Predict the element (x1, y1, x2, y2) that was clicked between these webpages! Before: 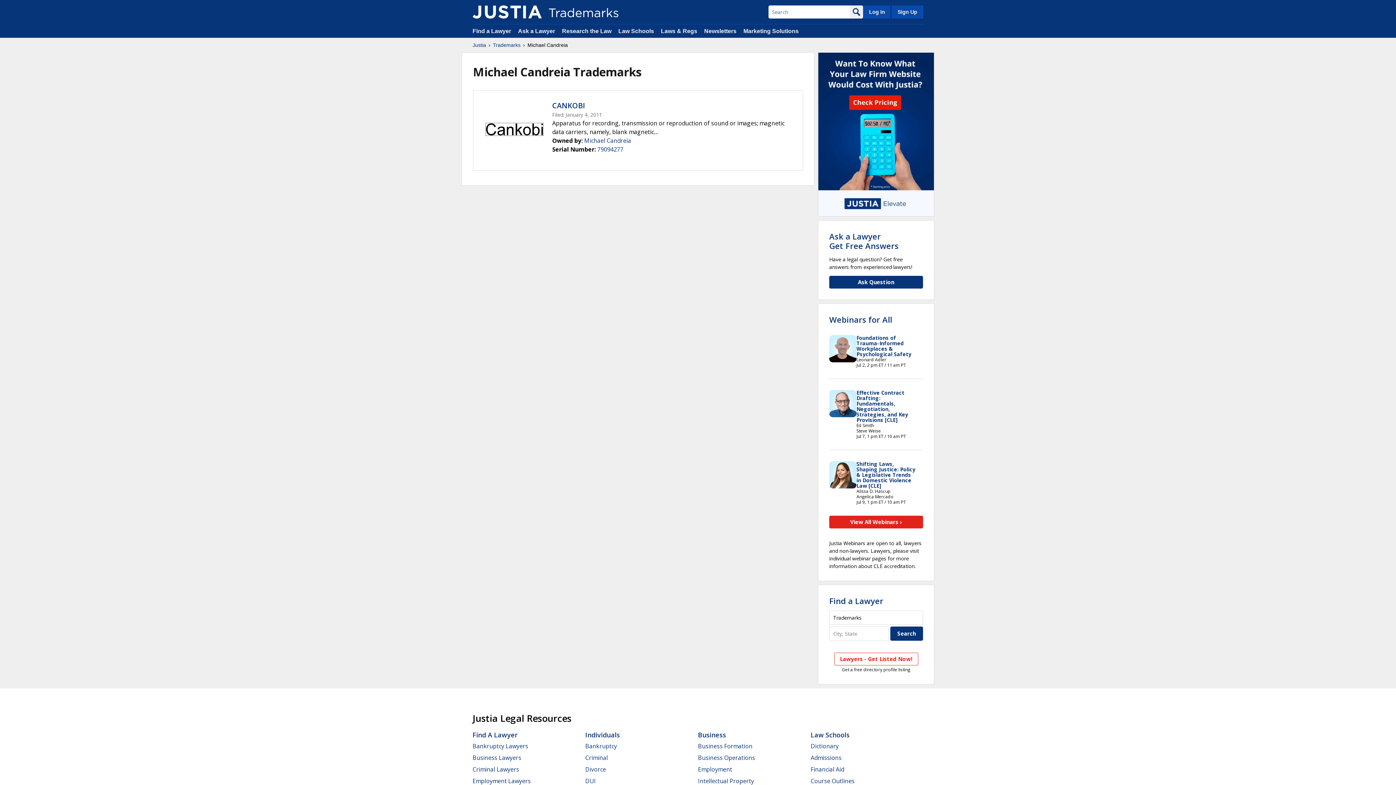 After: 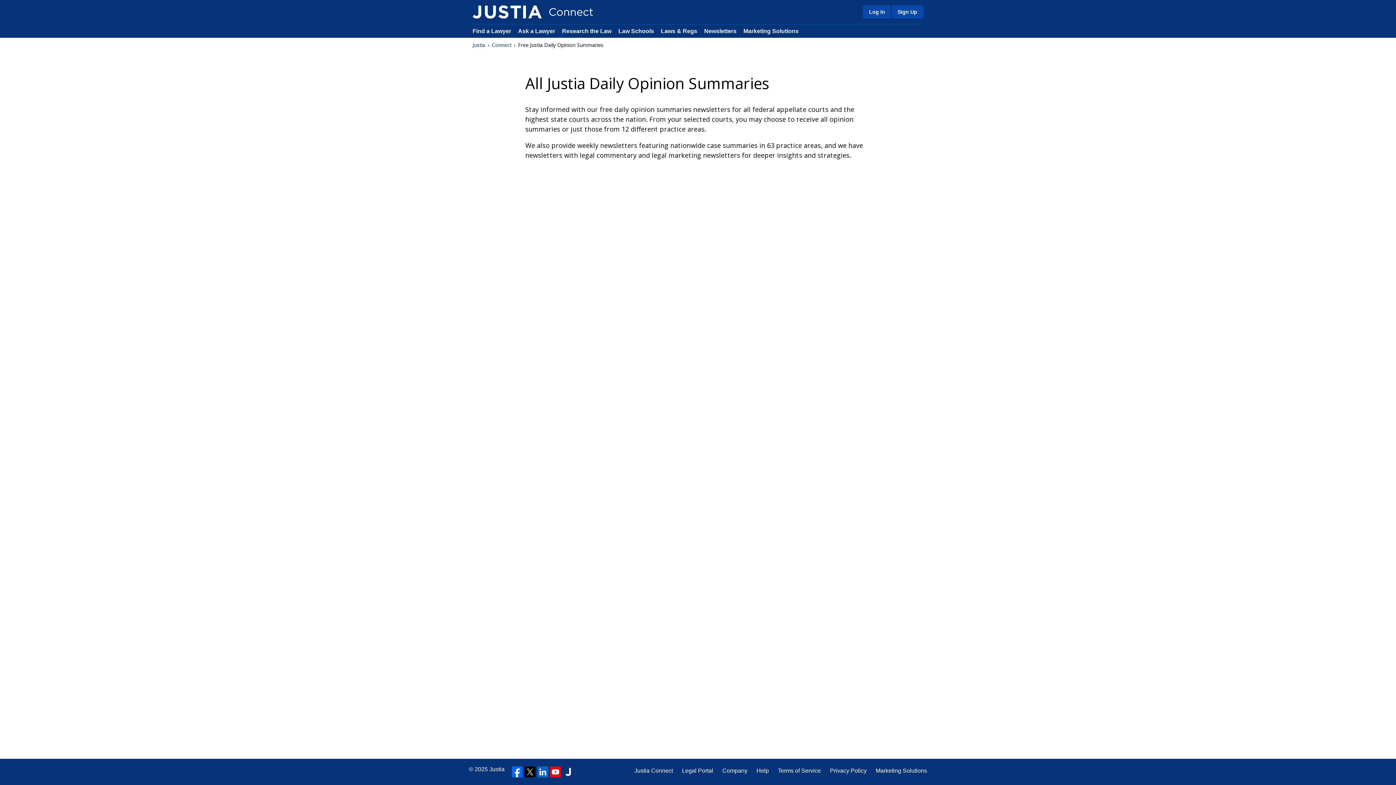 Action: bbox: (704, 28, 736, 34) label: Newsletters